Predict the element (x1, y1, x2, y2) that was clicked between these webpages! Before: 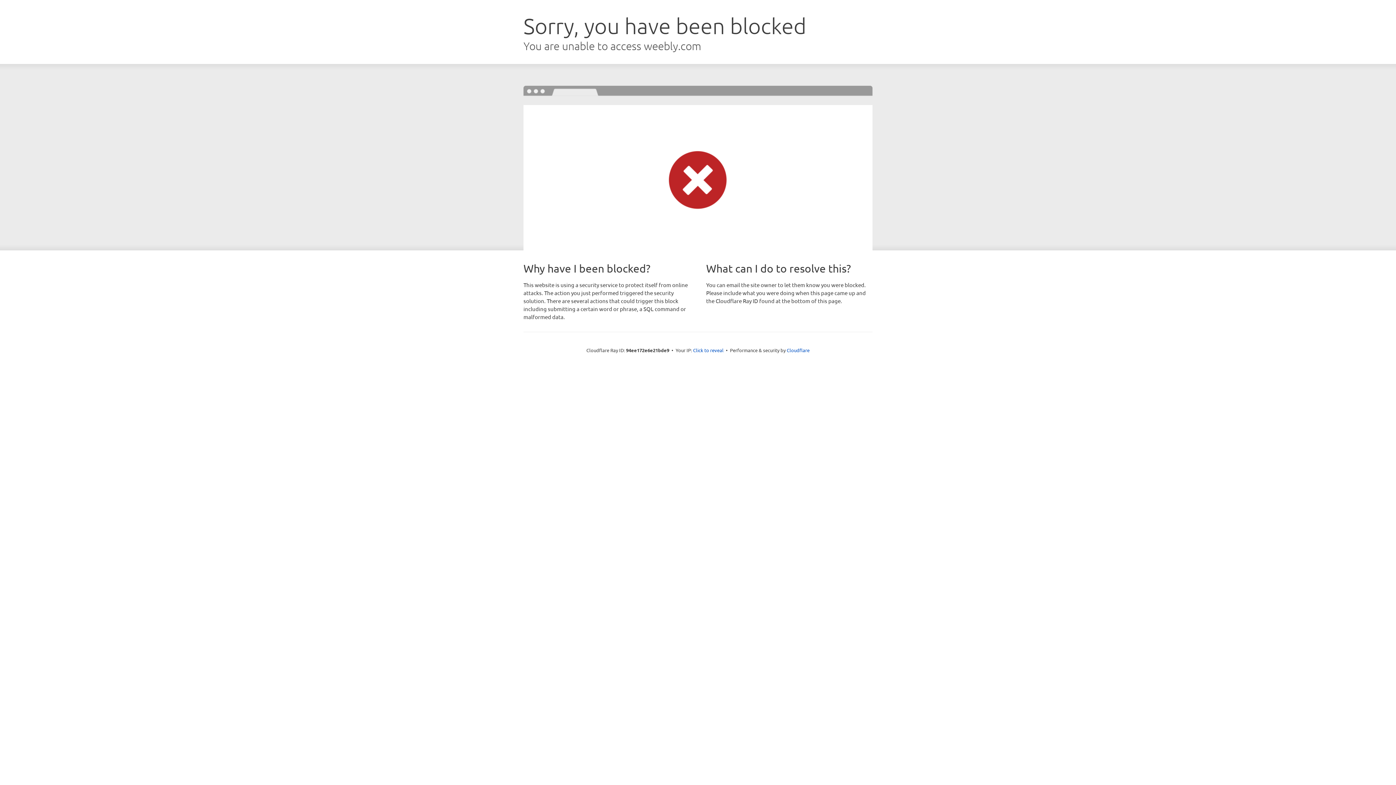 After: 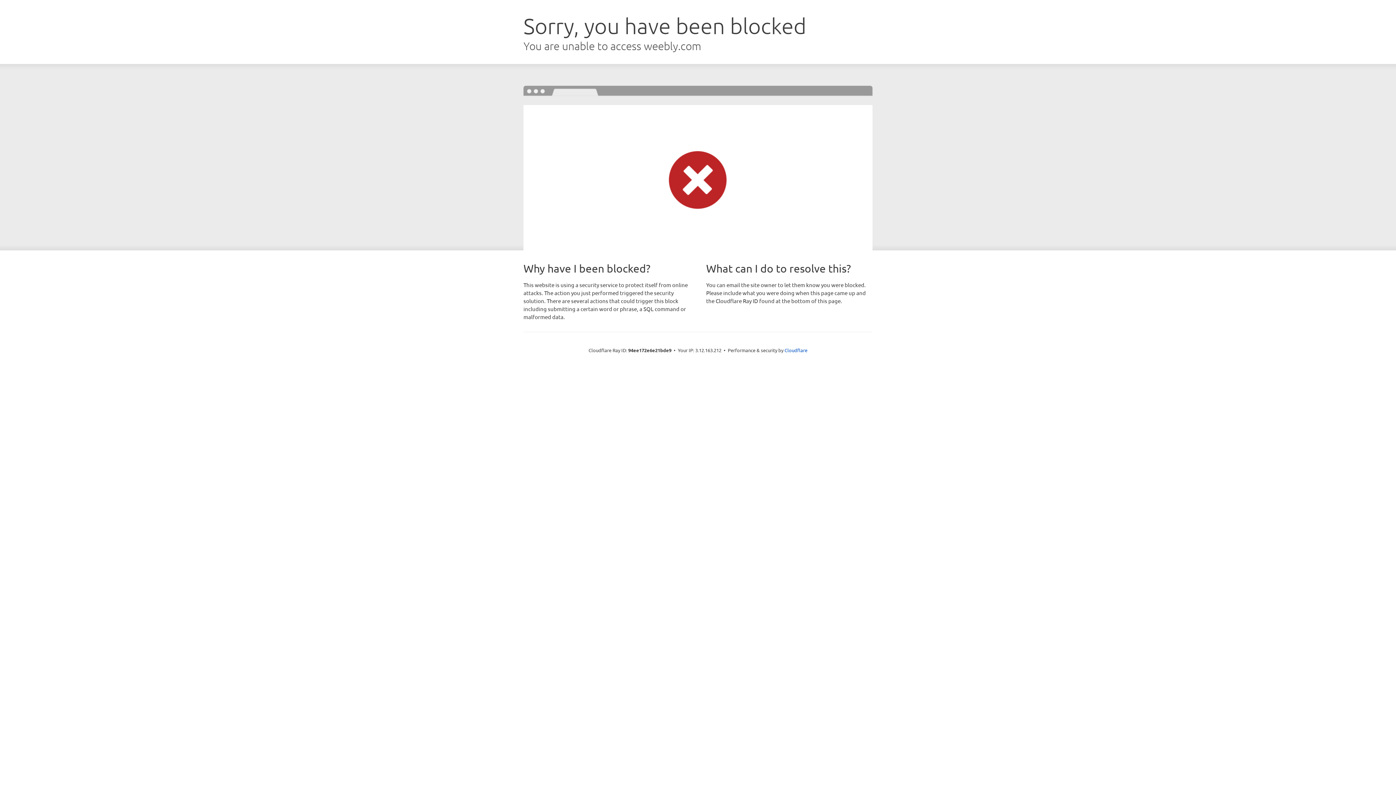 Action: bbox: (693, 346, 723, 353) label: Click to reveal